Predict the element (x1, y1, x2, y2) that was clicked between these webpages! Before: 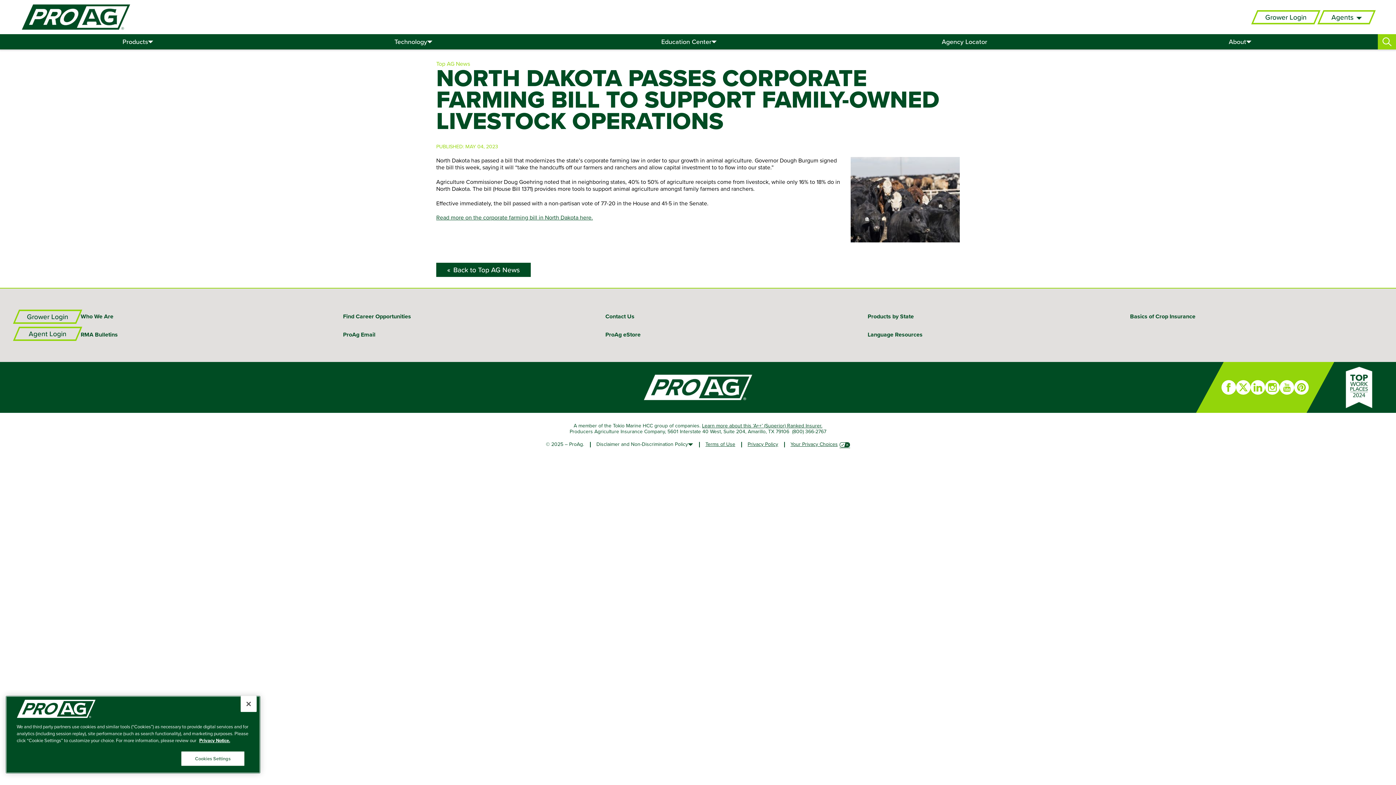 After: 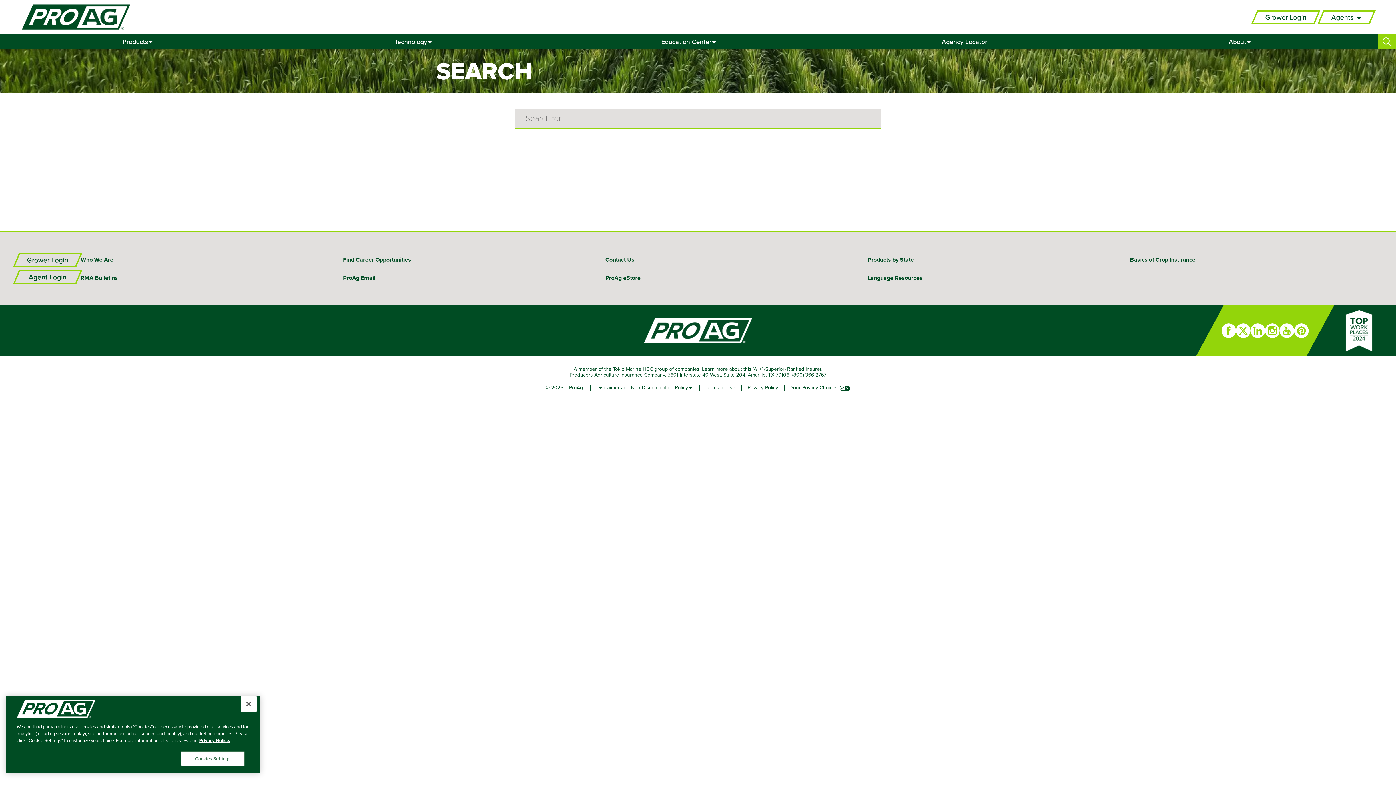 Action: bbox: (1378, 34, 1396, 49) label: Toggle Search